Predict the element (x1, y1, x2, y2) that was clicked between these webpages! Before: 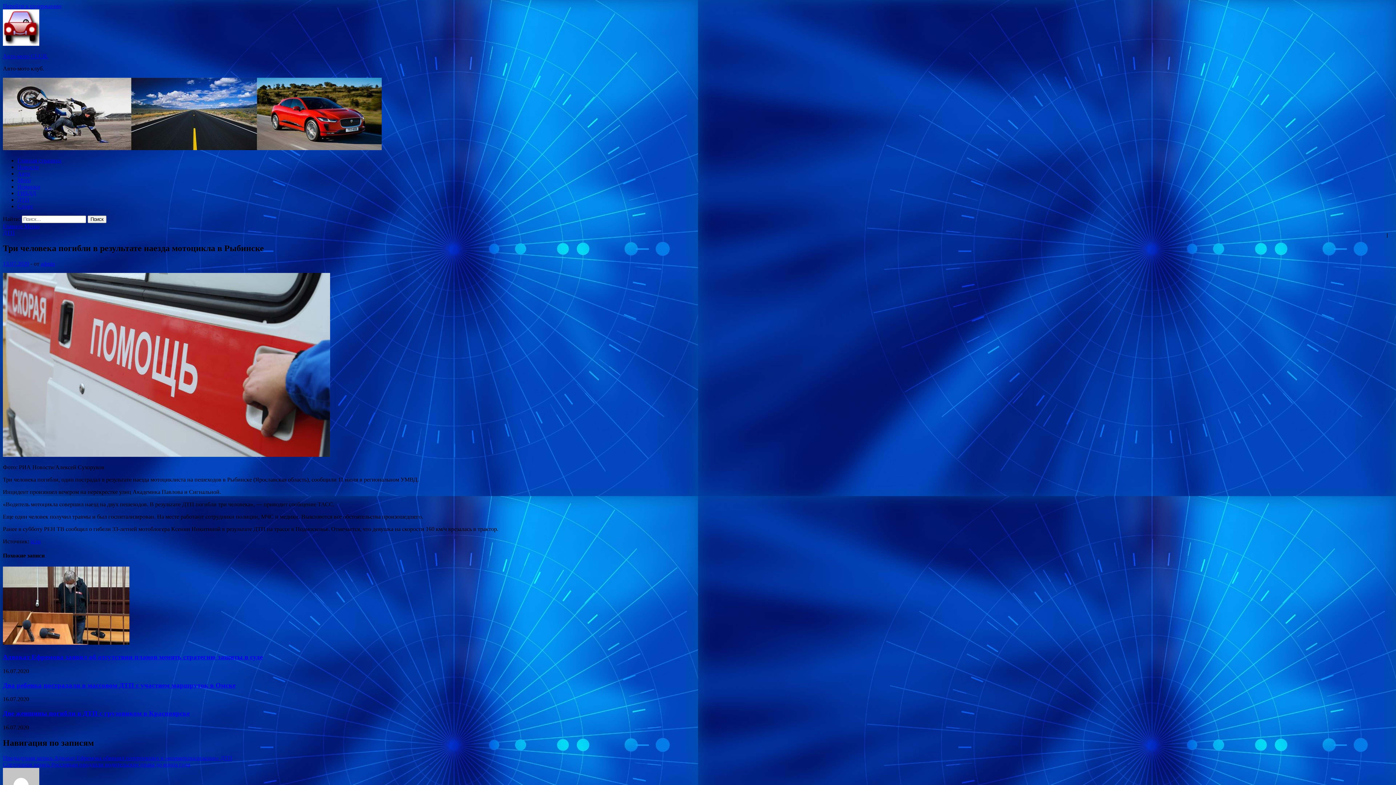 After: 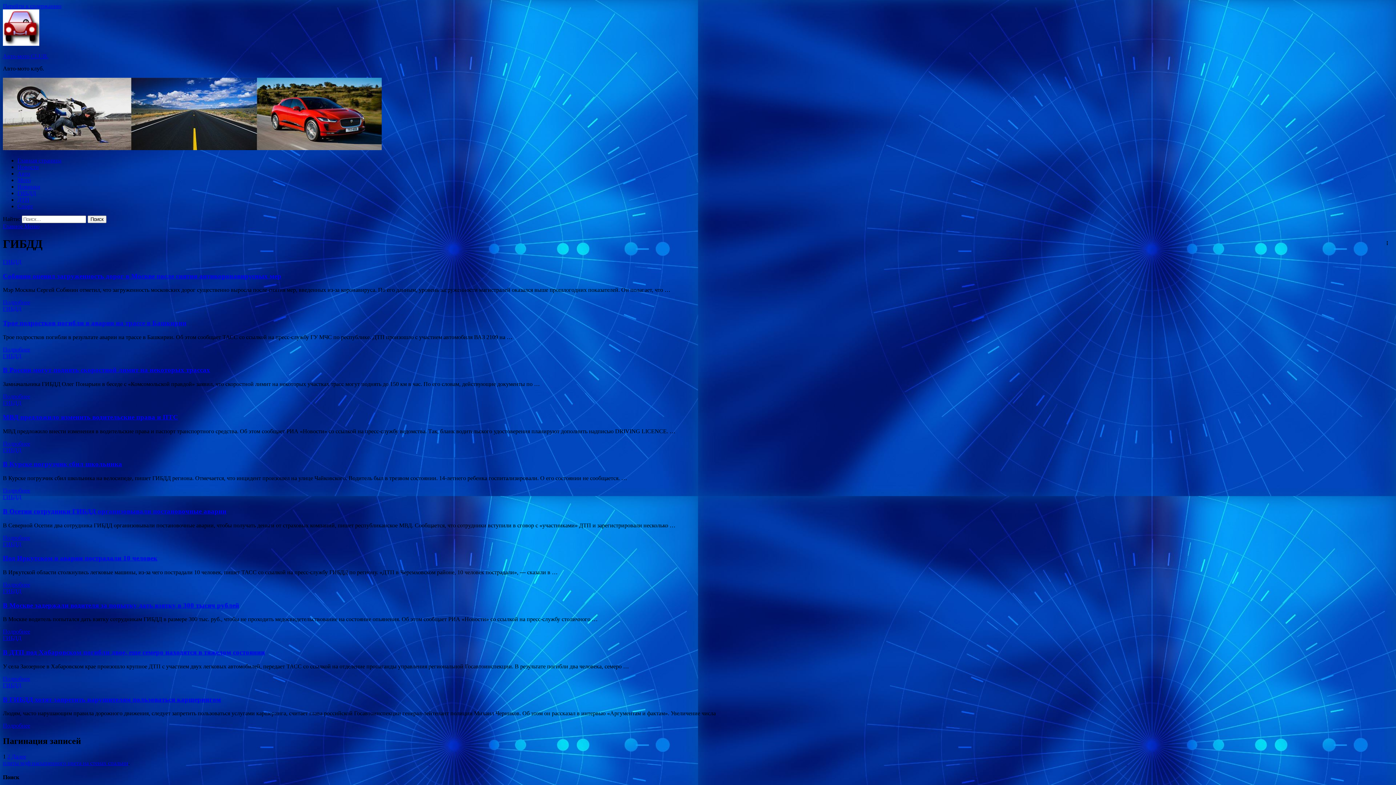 Action: bbox: (17, 190, 36, 196) label: ГИБДД